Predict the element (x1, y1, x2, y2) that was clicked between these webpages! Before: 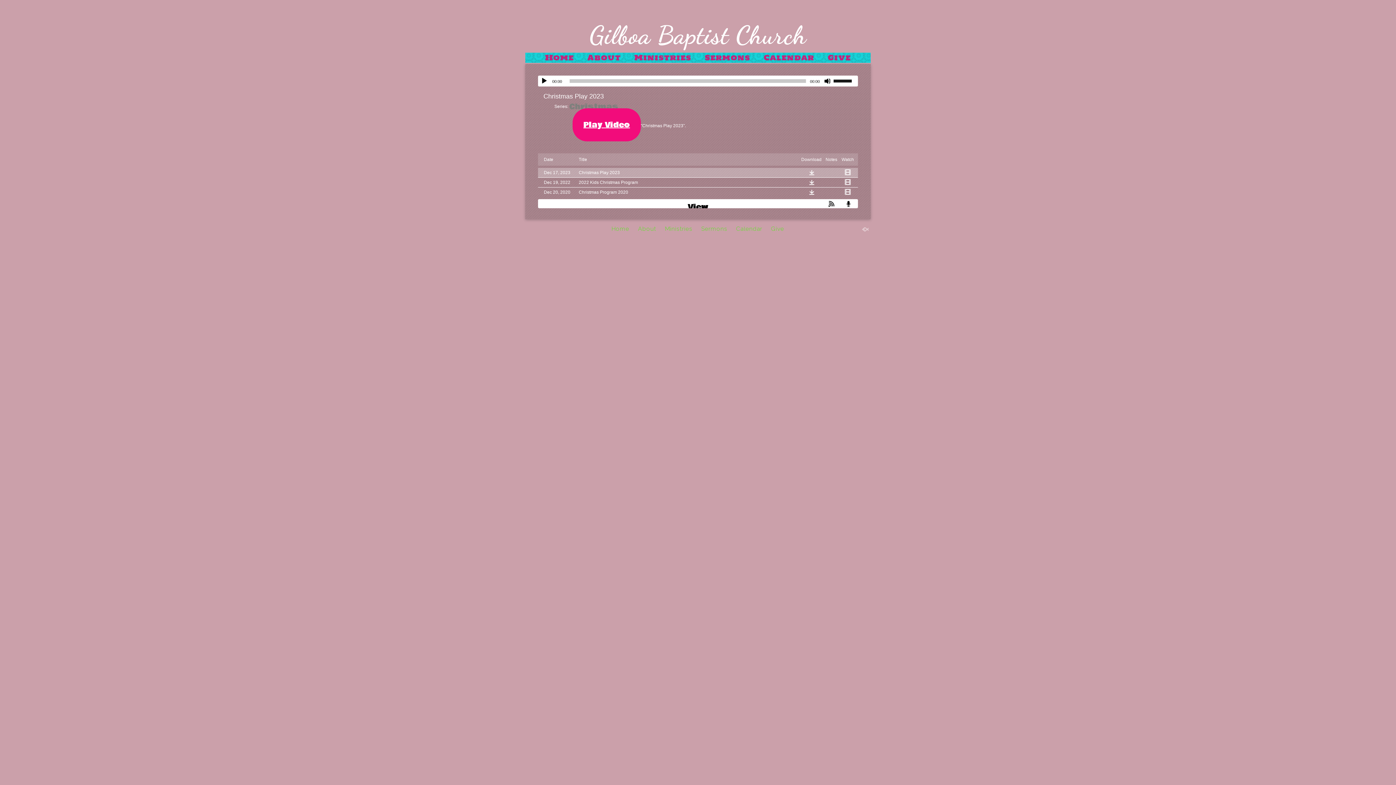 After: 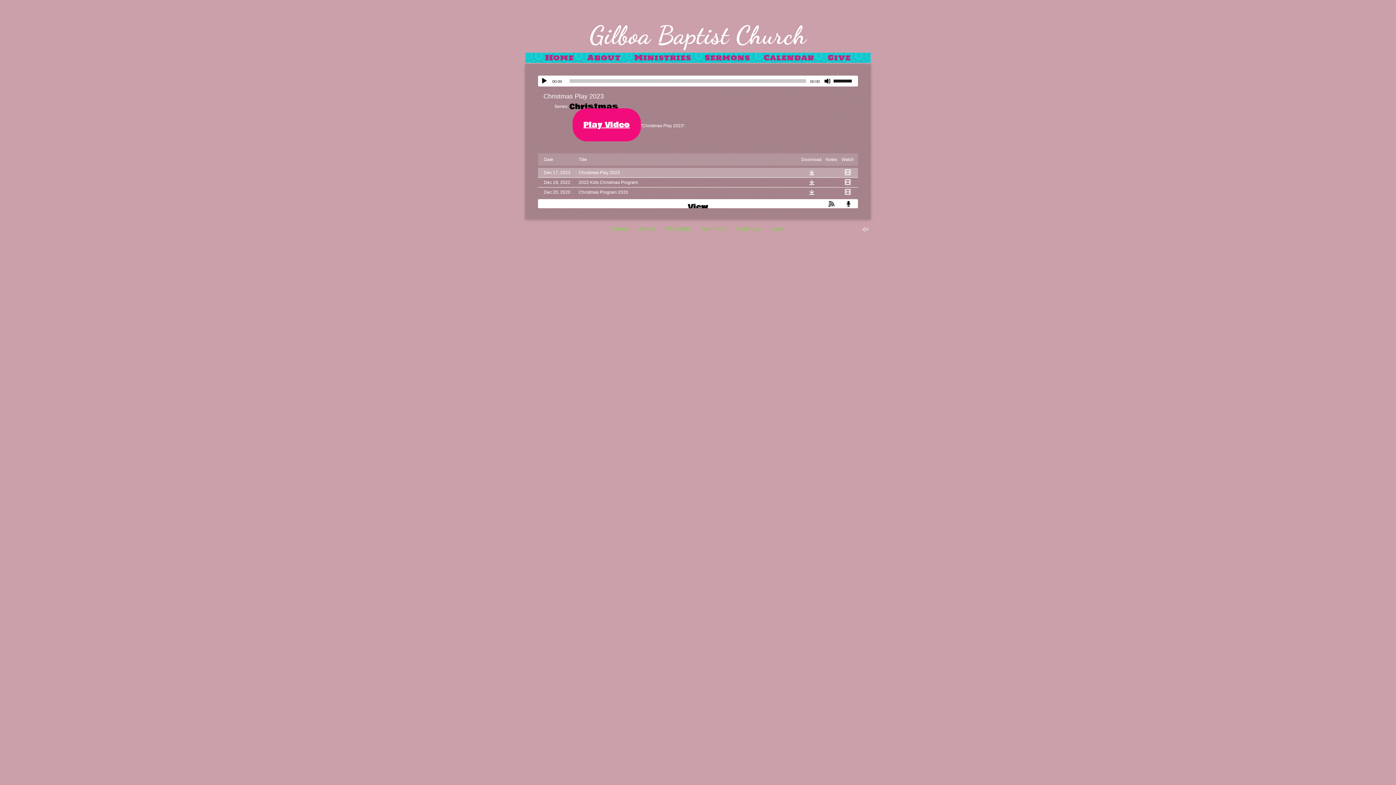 Action: bbox: (569, 101, 618, 112) label: Christmas